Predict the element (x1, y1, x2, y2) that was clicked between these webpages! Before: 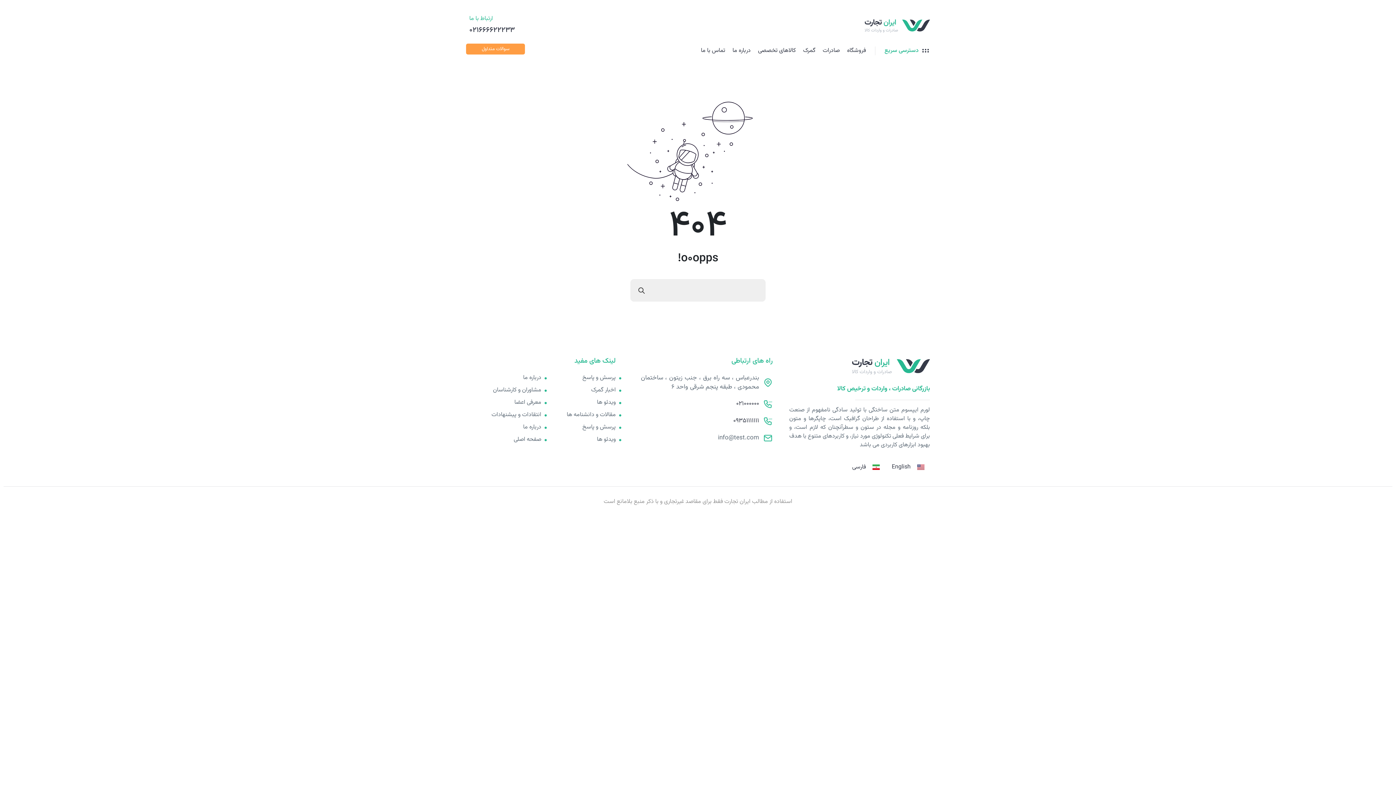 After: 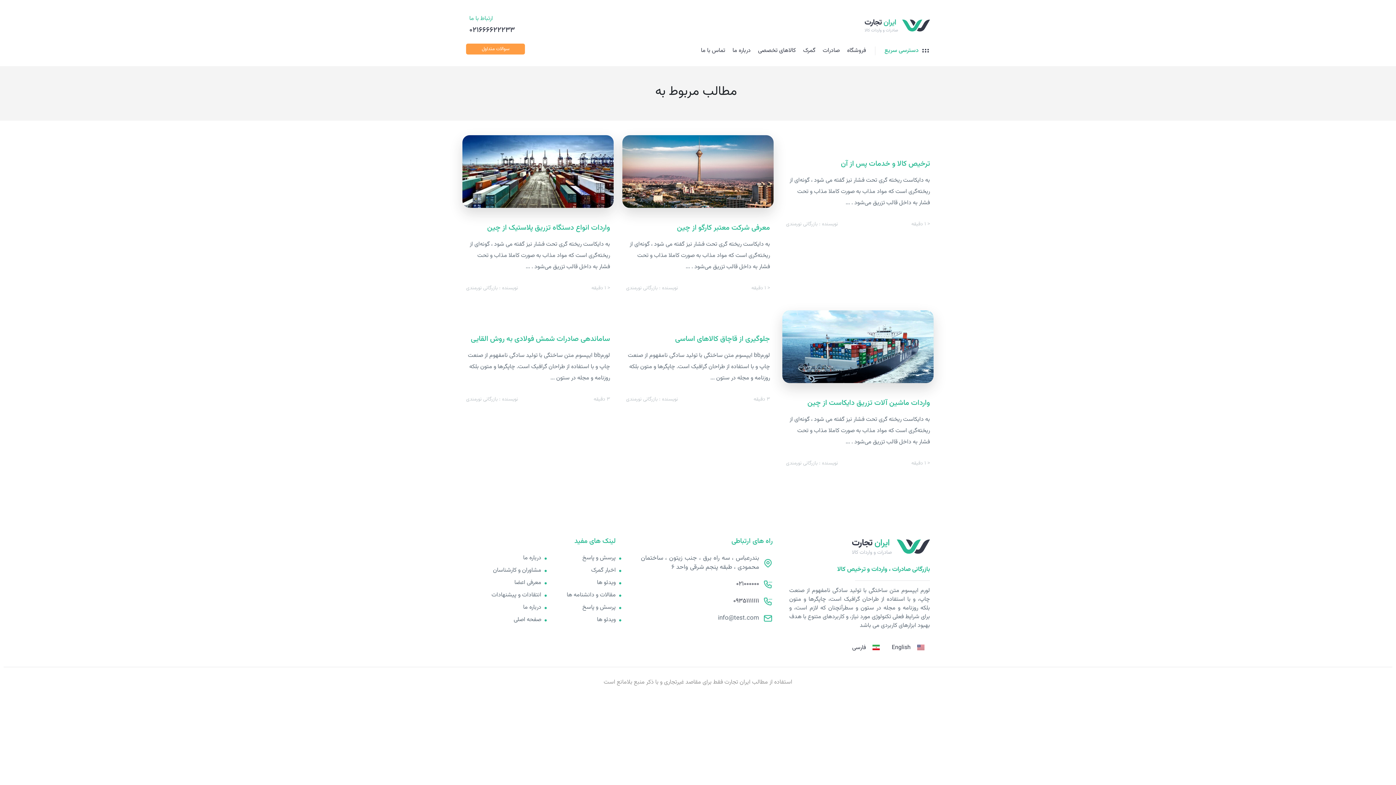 Action: bbox: (637, 286, 645, 294)